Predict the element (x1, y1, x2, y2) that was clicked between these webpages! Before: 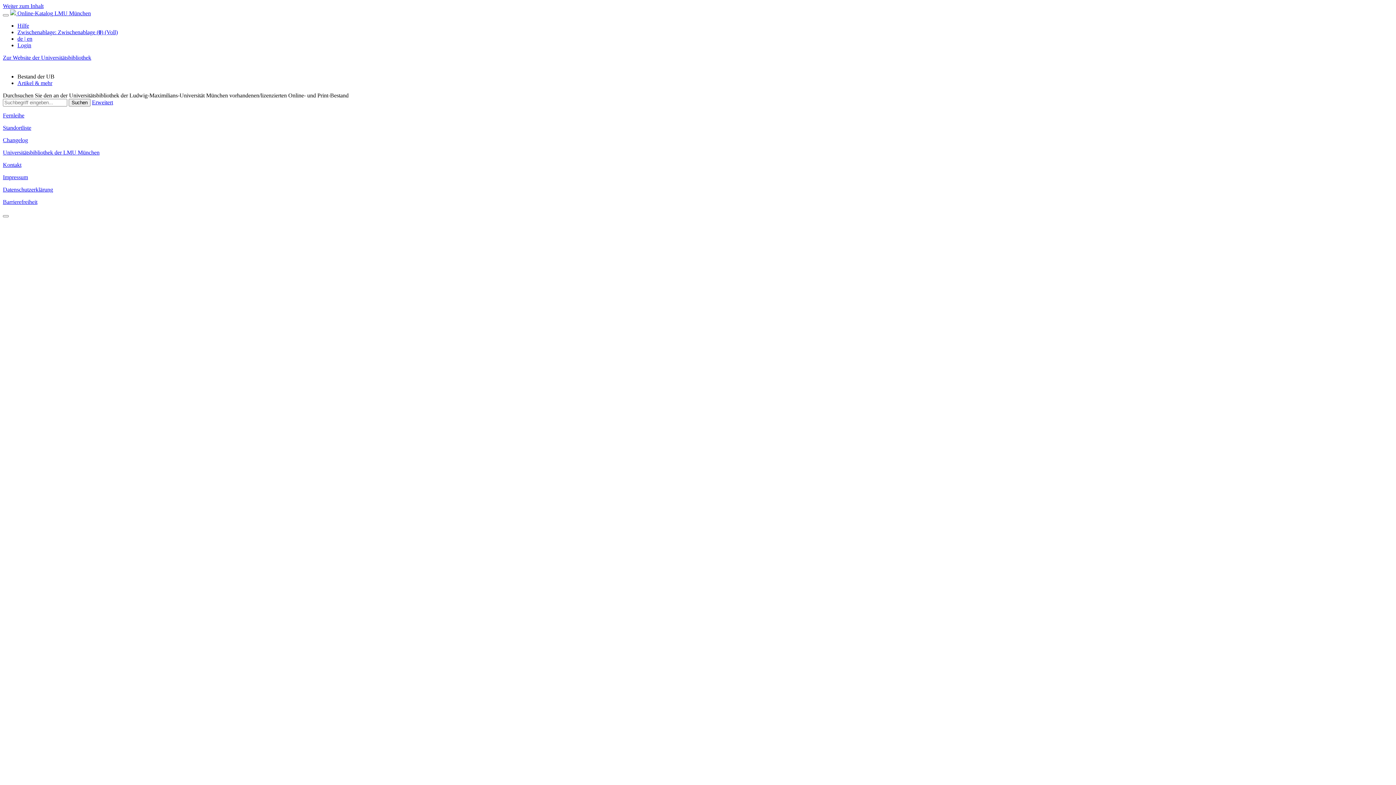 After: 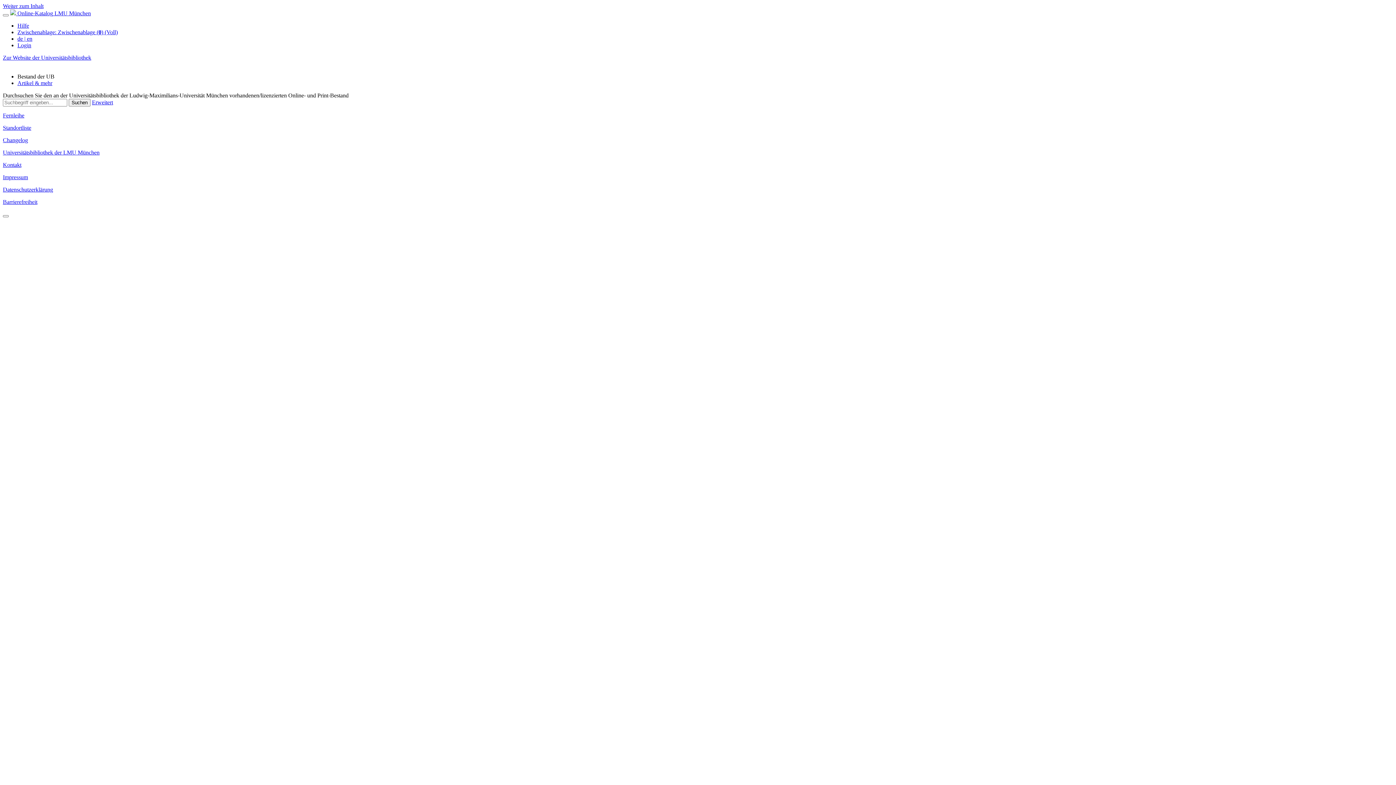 Action: label: Weiter zum Inhalt bbox: (2, 2, 43, 9)